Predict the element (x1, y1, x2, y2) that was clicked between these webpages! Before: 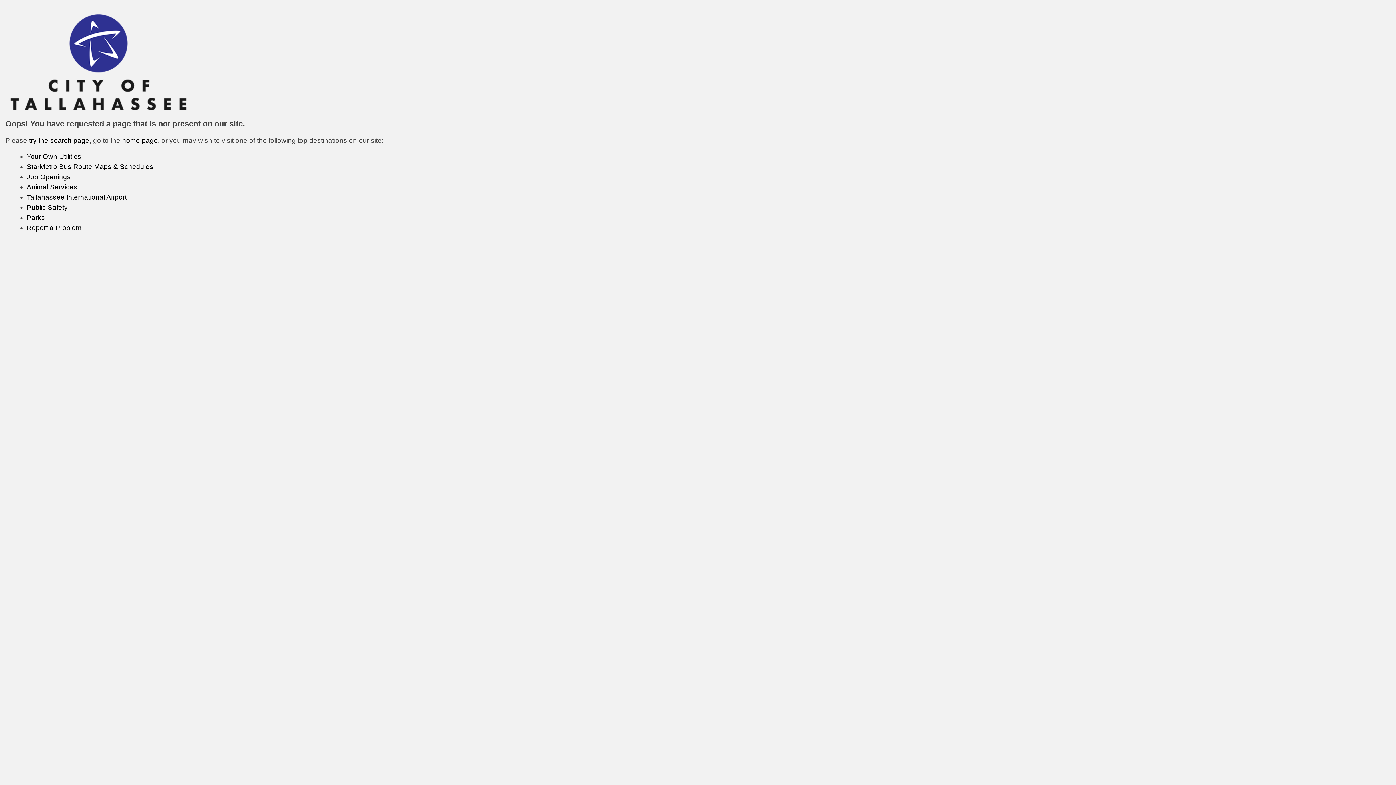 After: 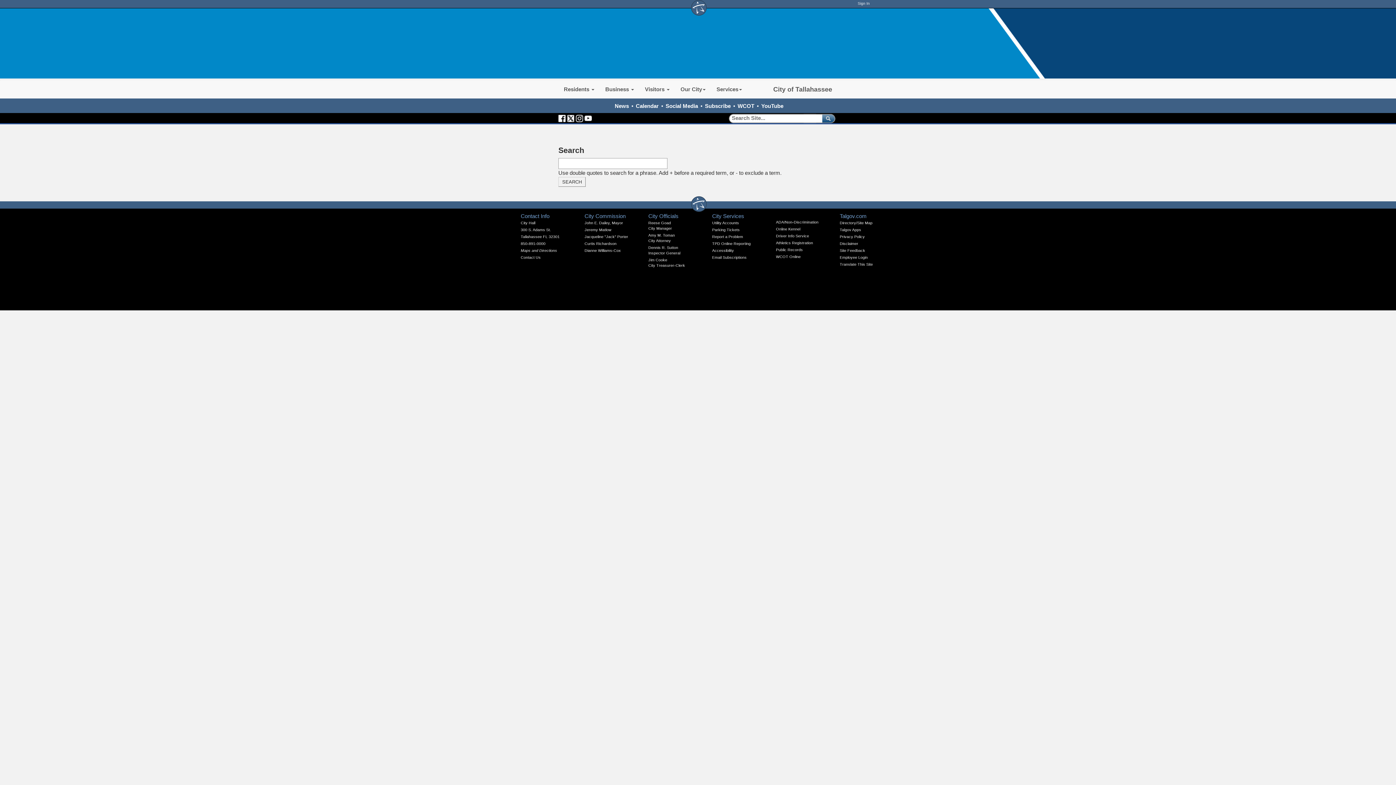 Action: label: try the search page bbox: (29, 136, 89, 144)